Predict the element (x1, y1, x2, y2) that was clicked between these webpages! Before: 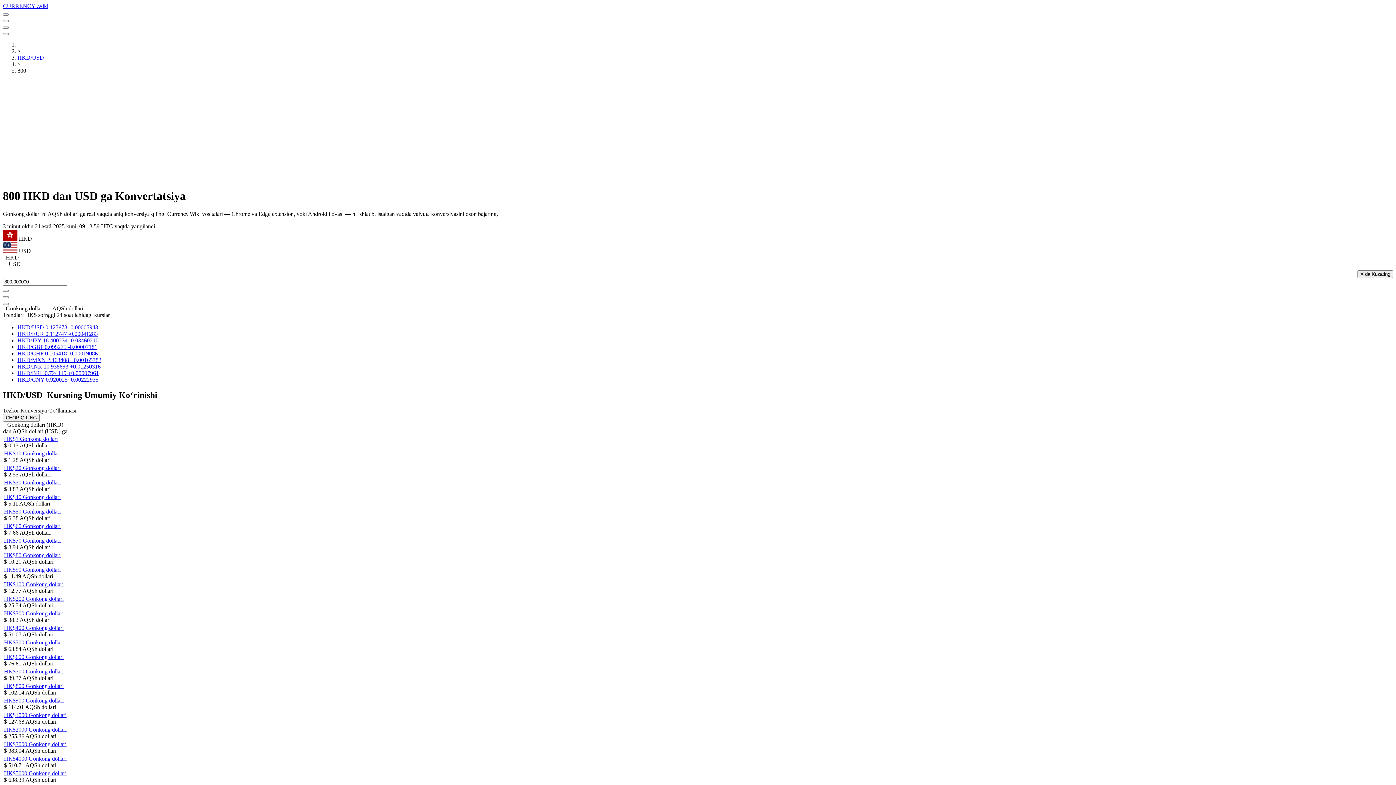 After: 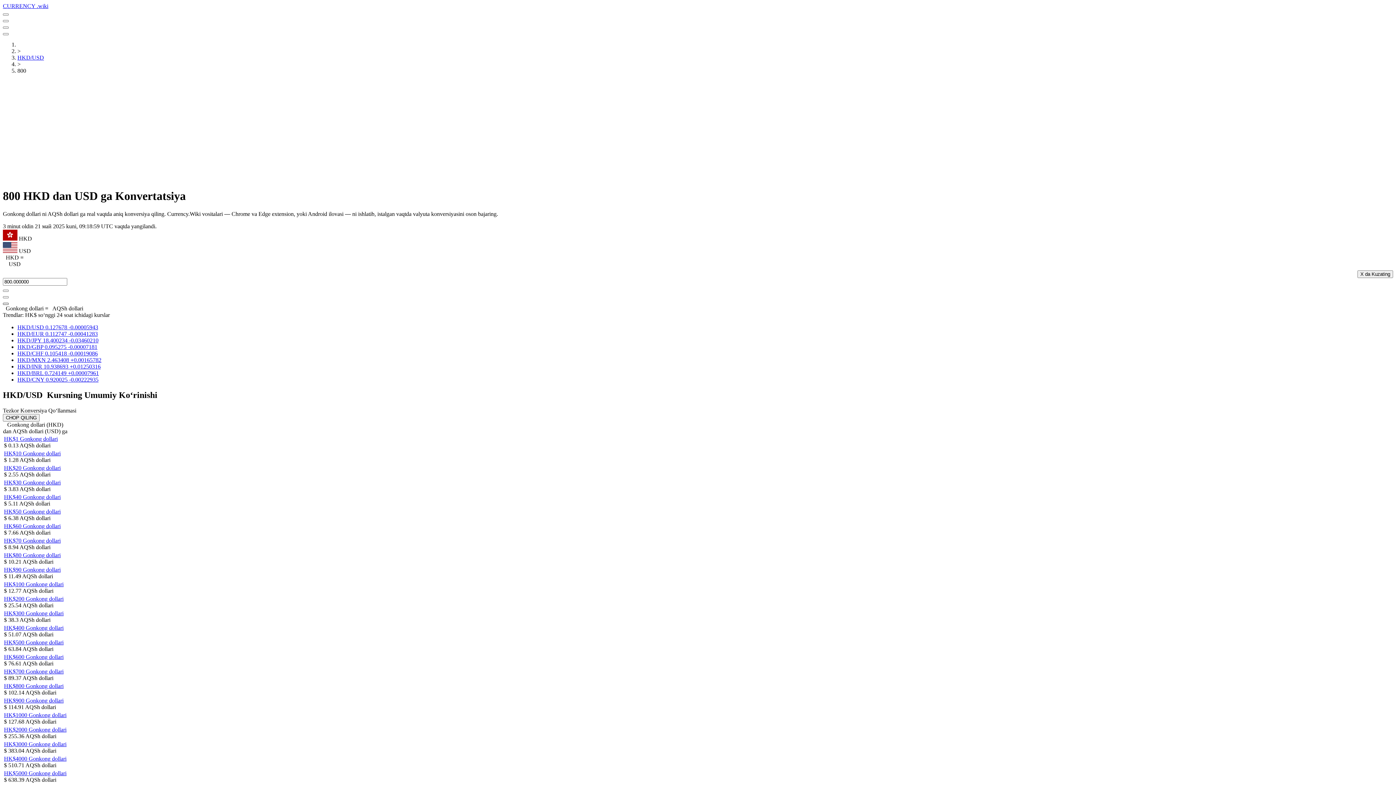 Action: label: Kursni Nusxalash bbox: (2, 302, 8, 305)